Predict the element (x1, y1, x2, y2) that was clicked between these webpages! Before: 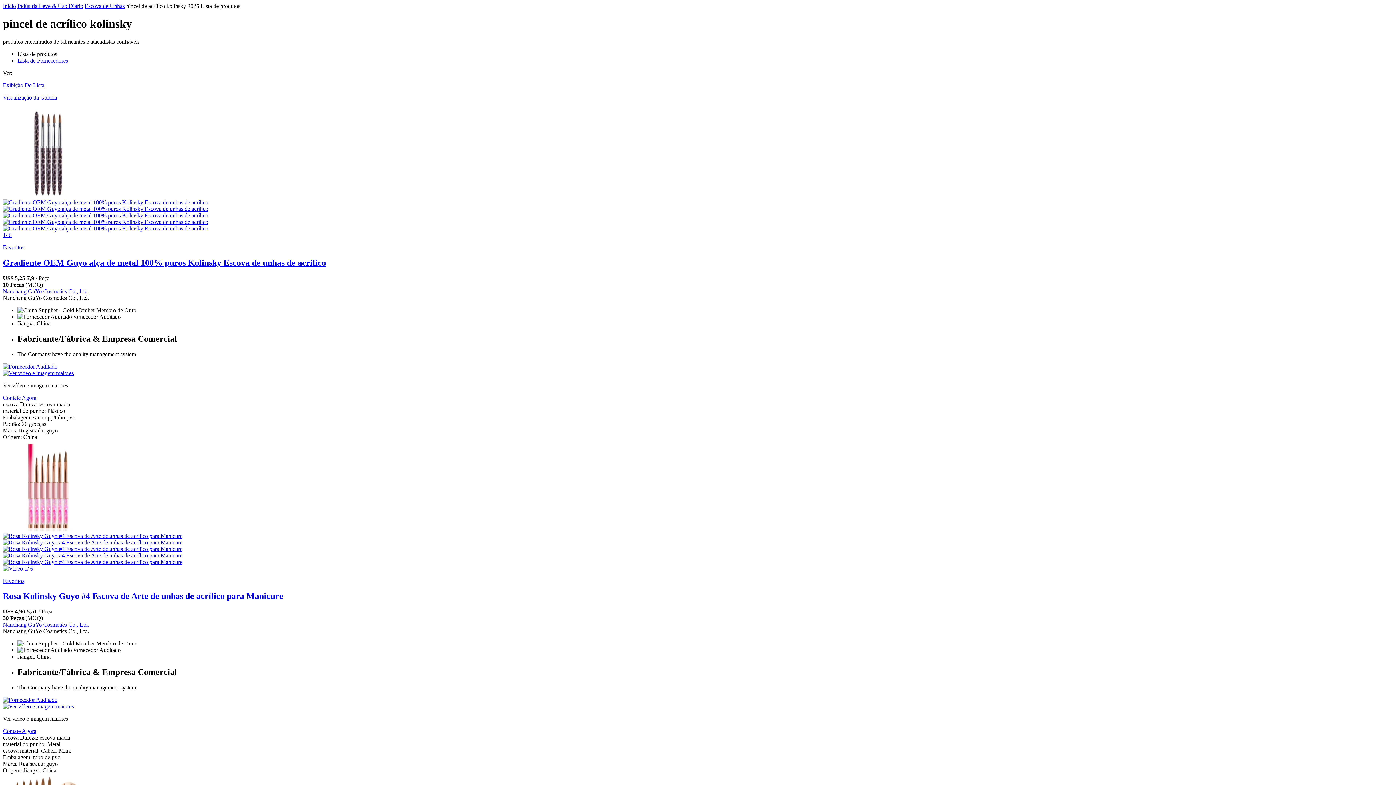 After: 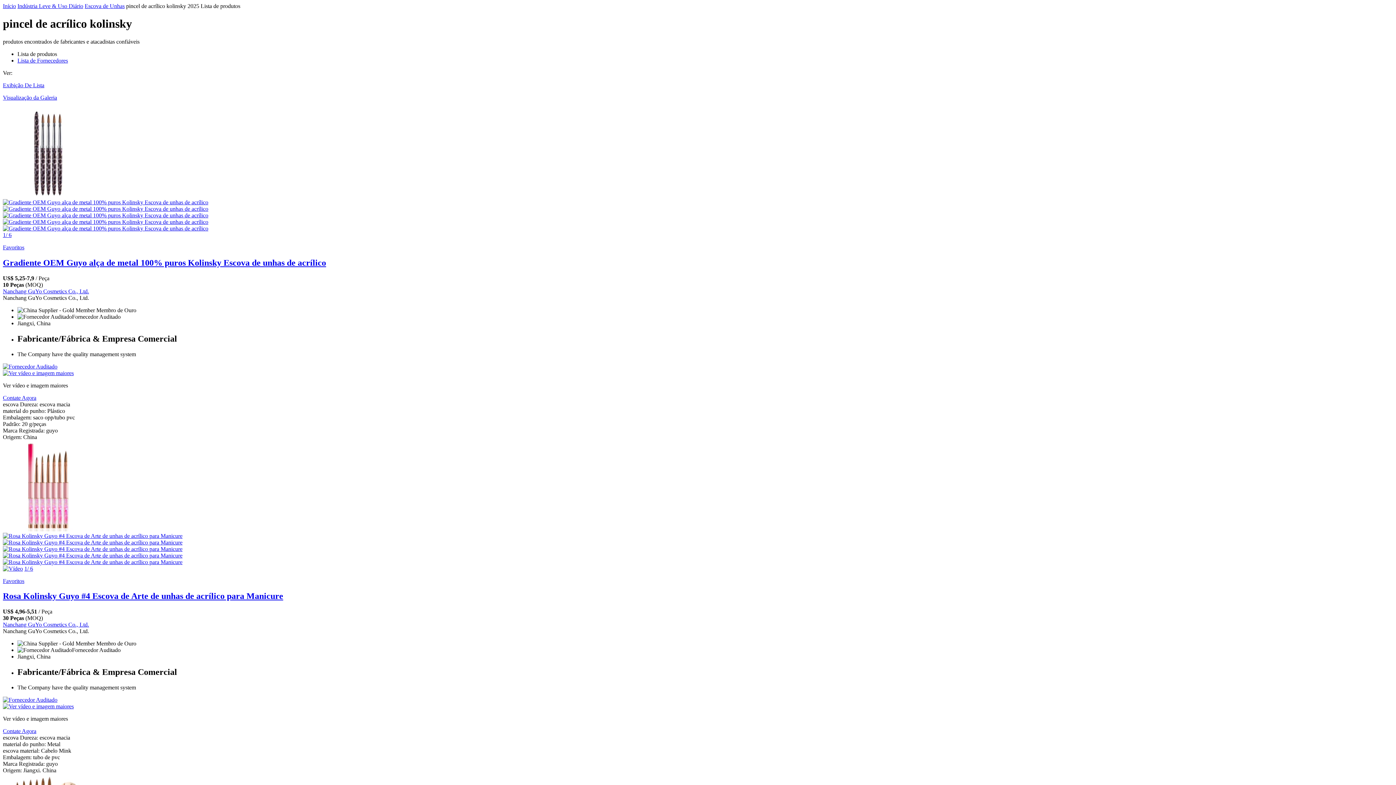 Action: bbox: (2, 82, 1393, 88) label: Exibição De Lista